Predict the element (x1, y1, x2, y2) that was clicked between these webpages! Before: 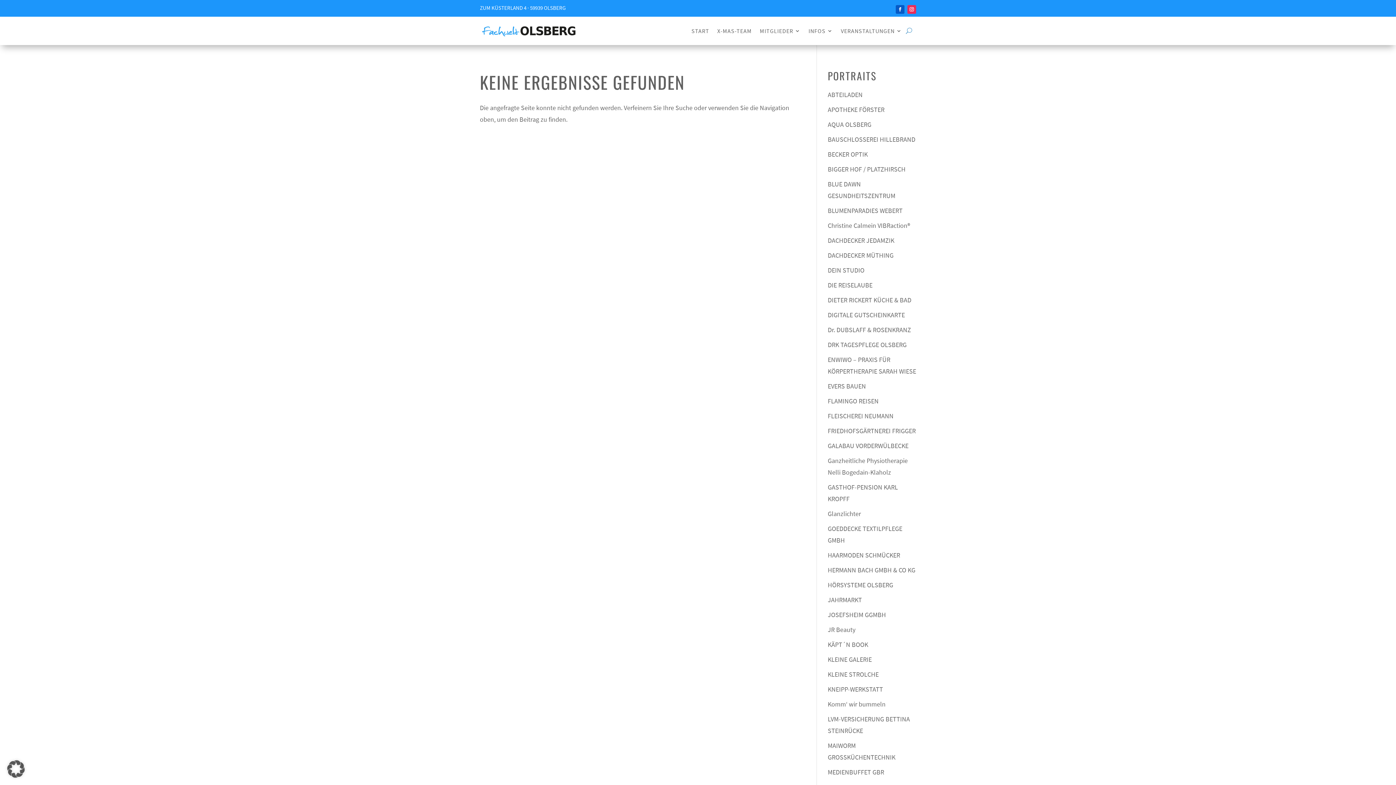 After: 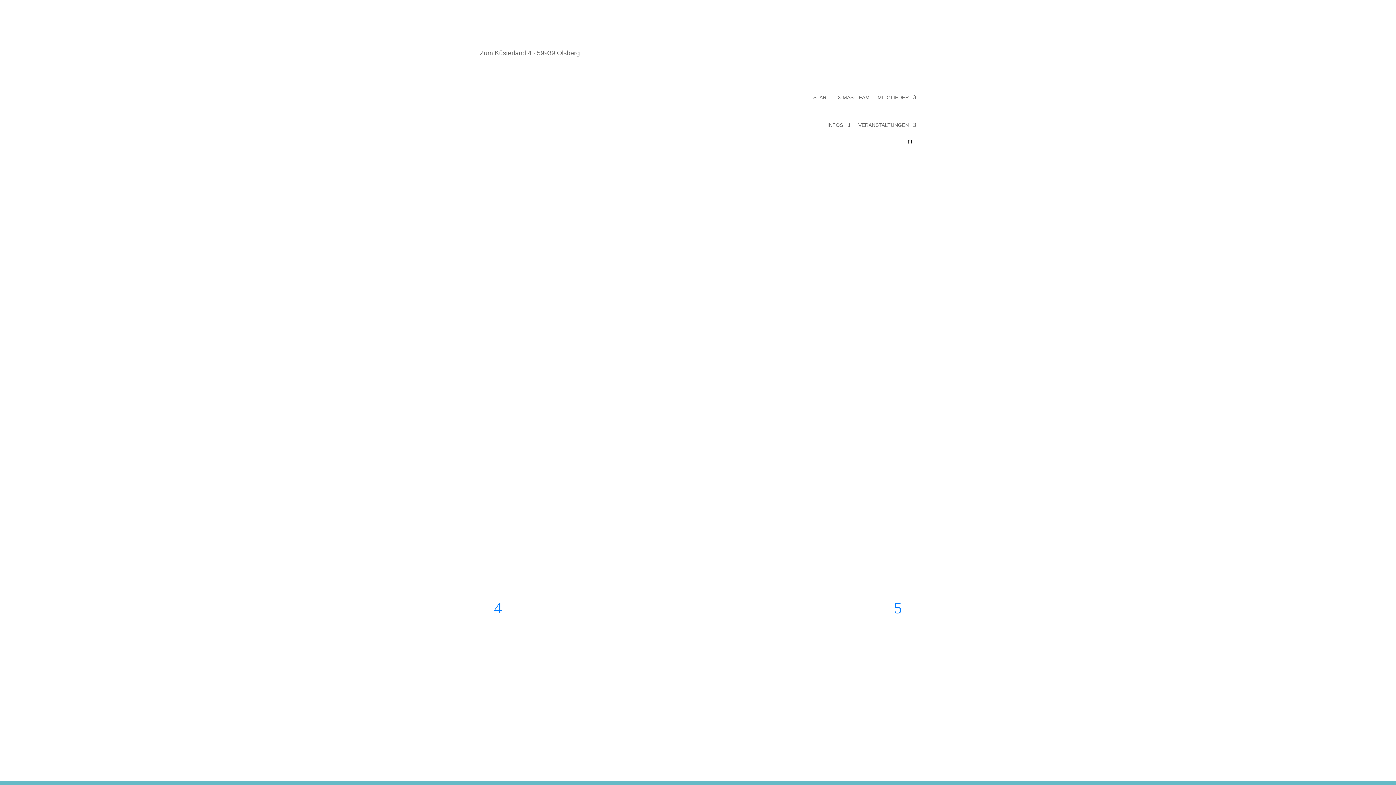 Action: bbox: (828, 266, 864, 274) label: DEIN STUDIO